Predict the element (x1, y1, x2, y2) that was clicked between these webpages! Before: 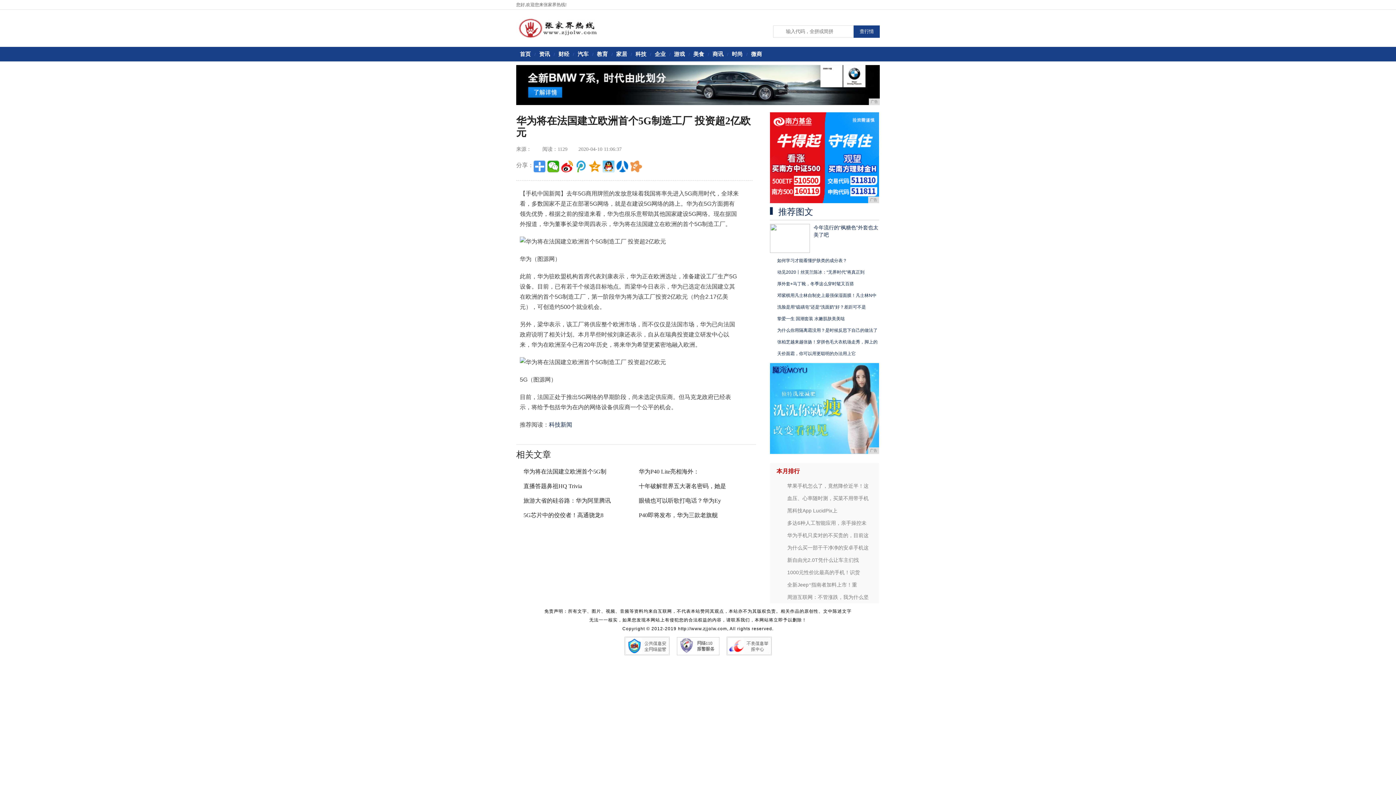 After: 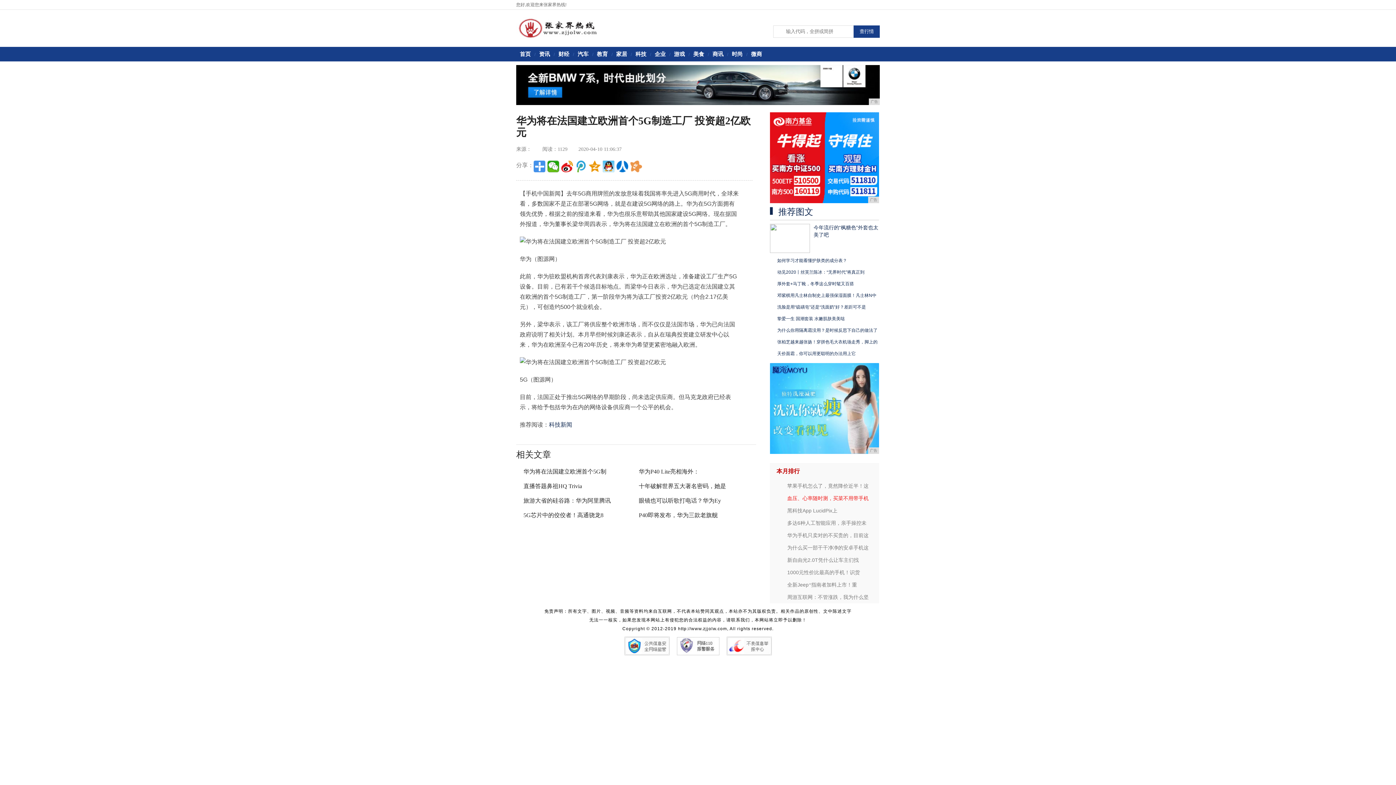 Action: bbox: (787, 495, 868, 501) label: 血压、心率随时测，买菜不用带手机